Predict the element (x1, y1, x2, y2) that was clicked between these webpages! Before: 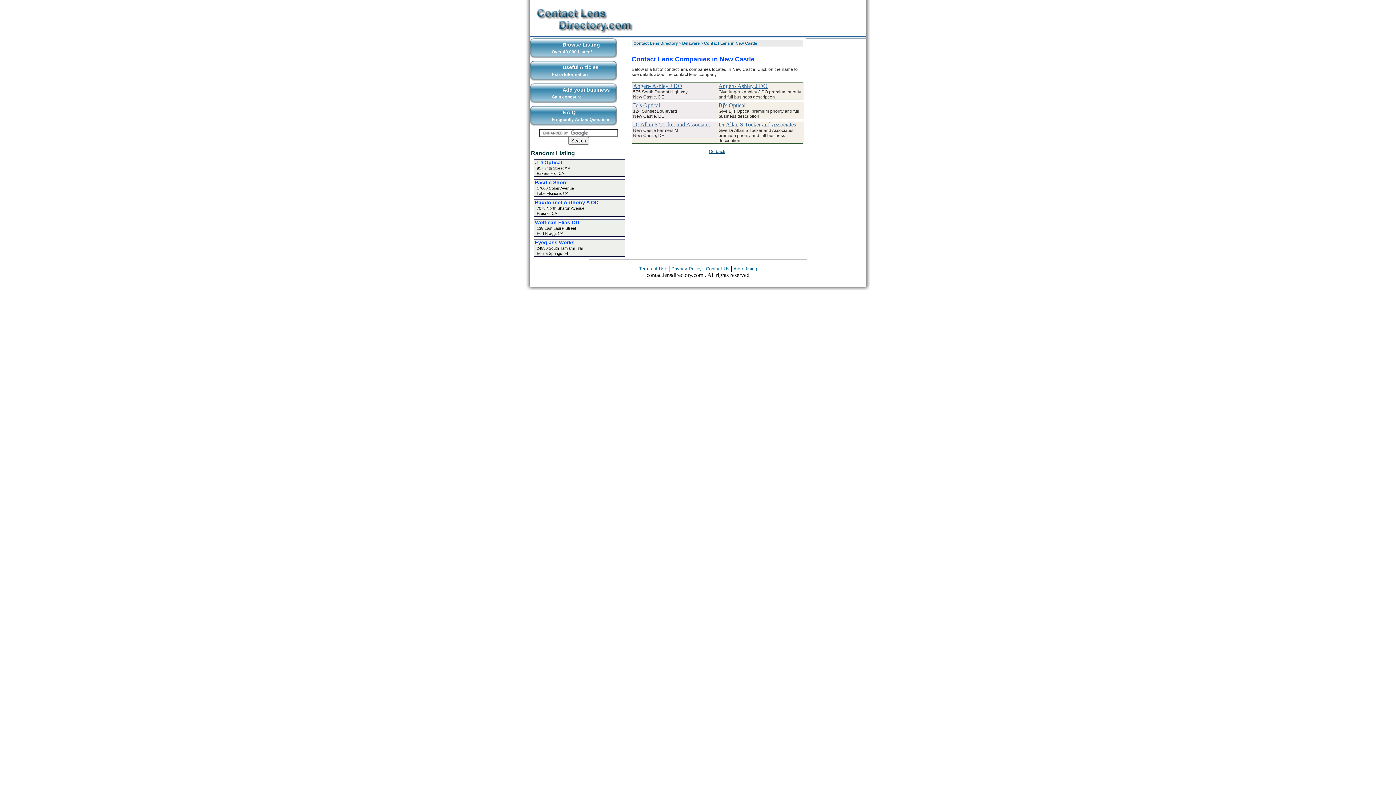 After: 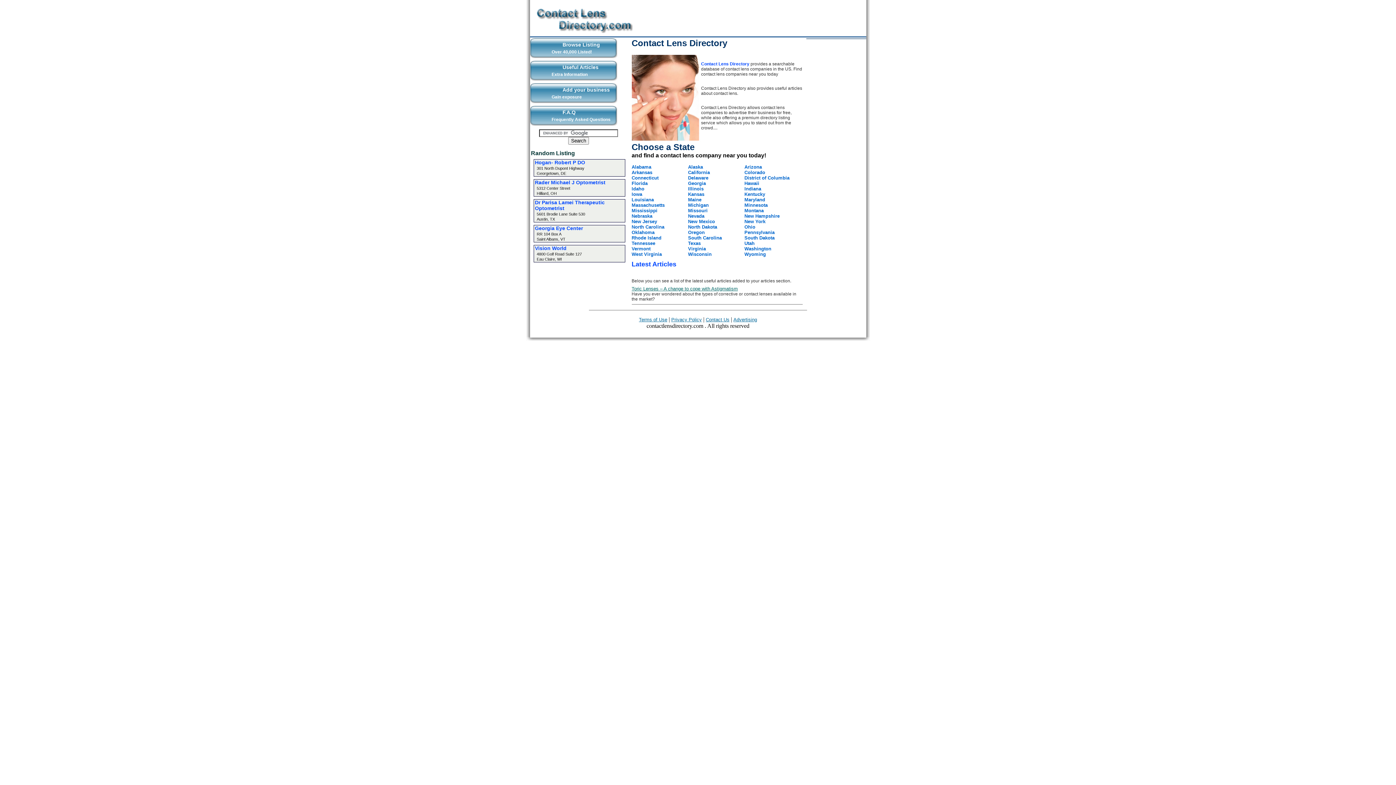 Action: bbox: (530, 28, 639, 34)